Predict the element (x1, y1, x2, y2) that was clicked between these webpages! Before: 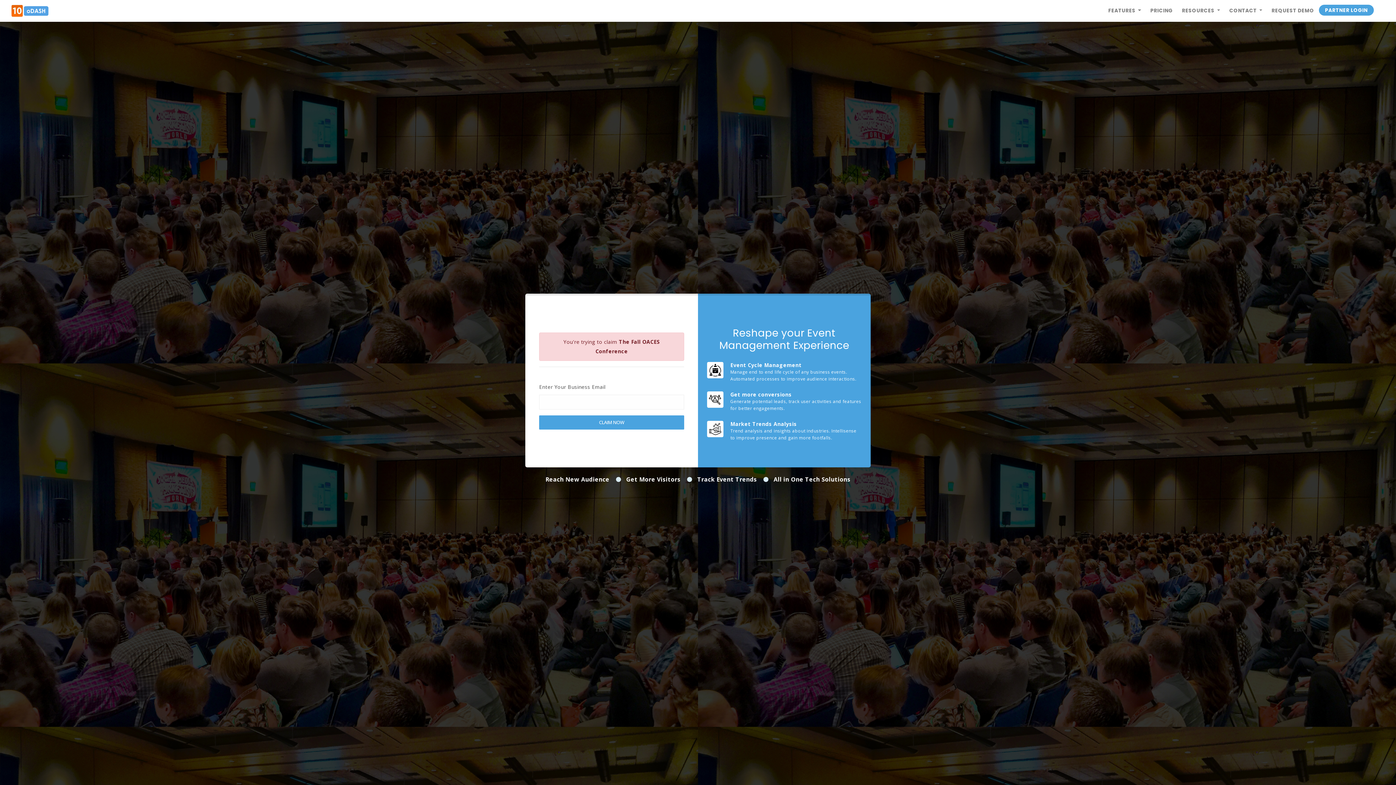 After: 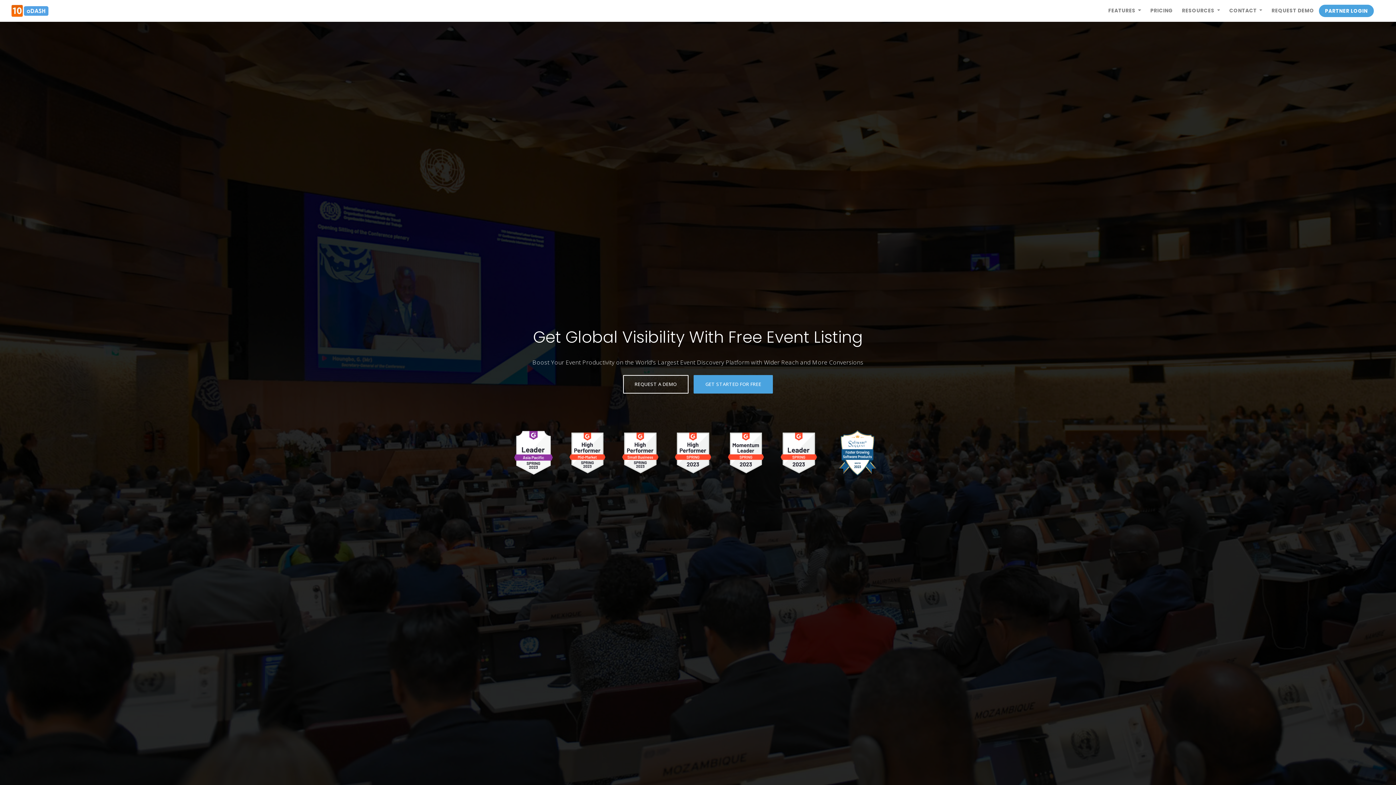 Action: bbox: (11, 2, 48, 18)